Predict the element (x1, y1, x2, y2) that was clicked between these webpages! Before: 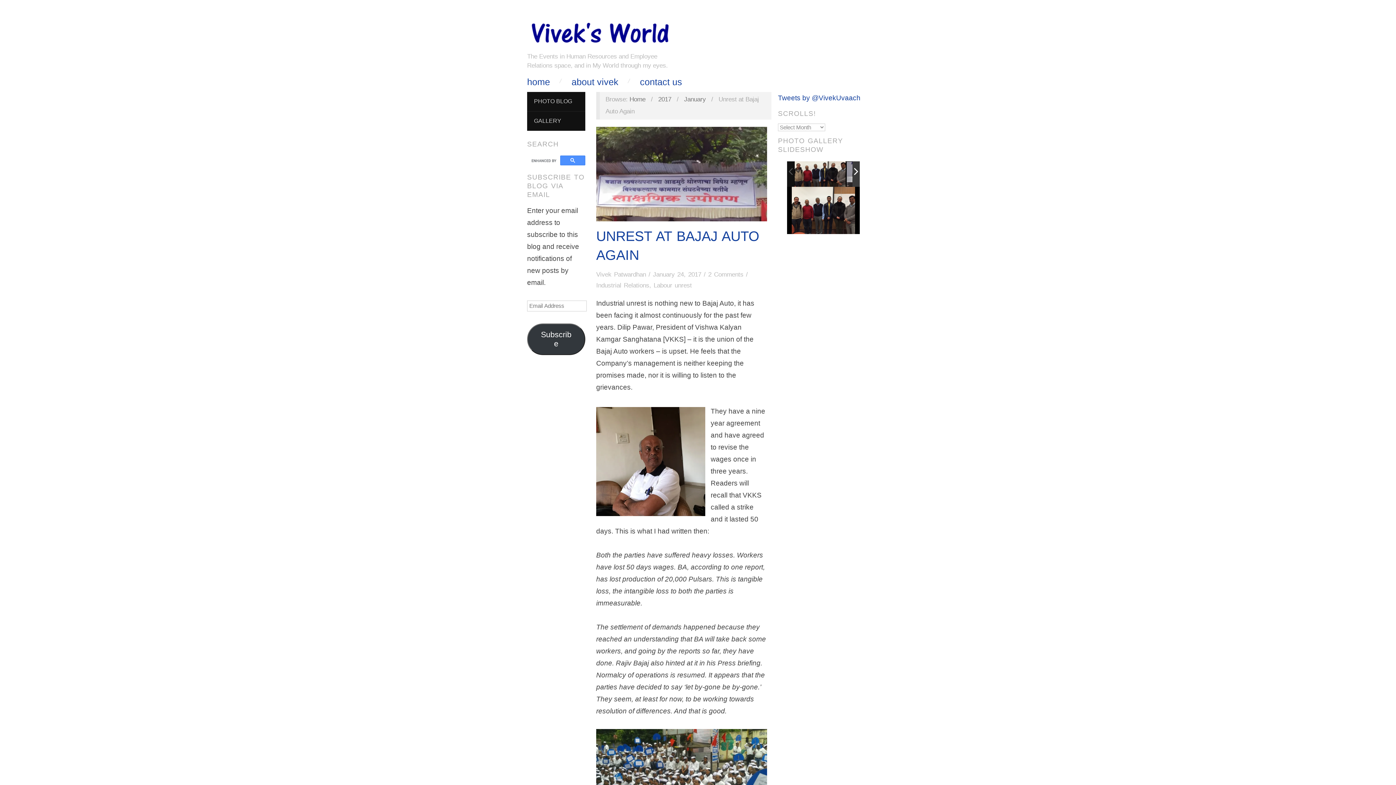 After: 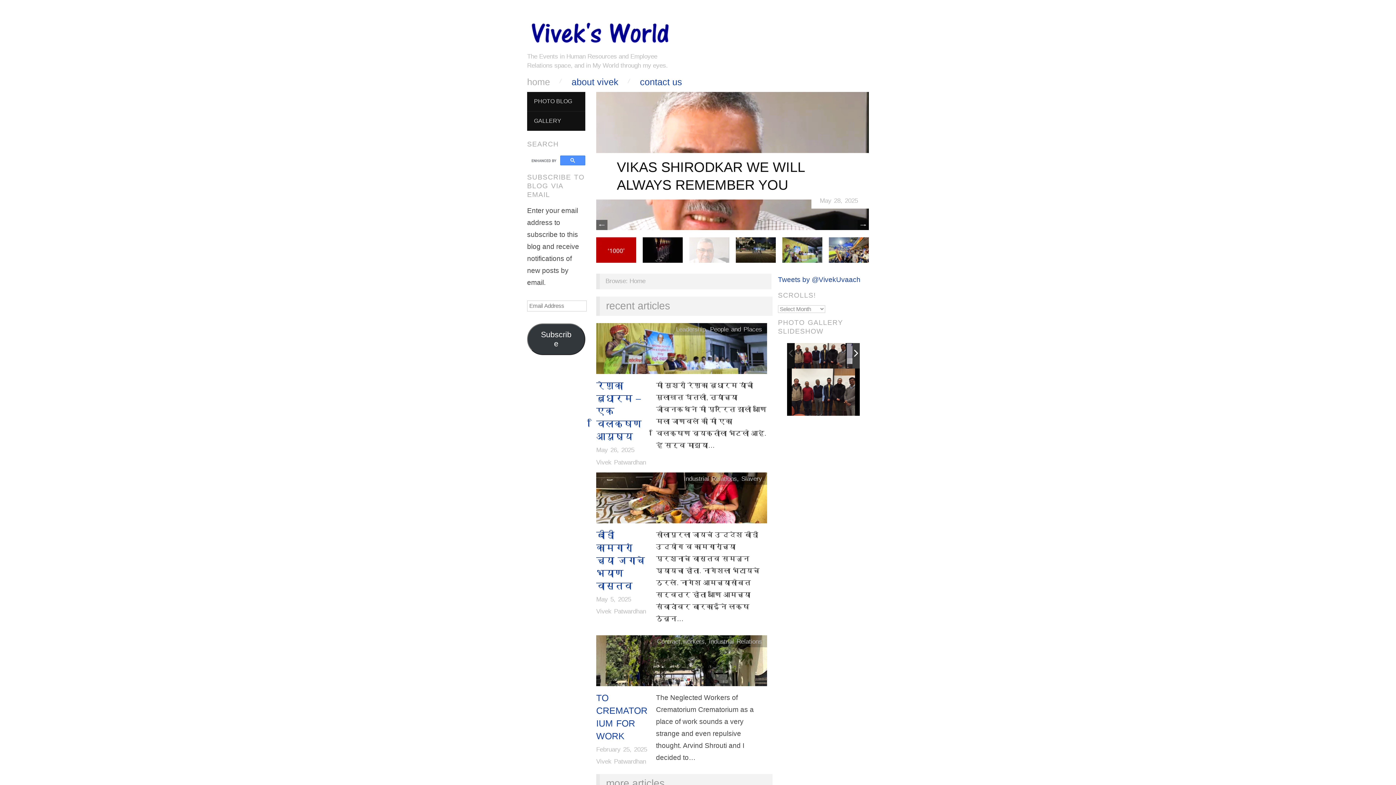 Action: bbox: (527, 19, 672, 42)